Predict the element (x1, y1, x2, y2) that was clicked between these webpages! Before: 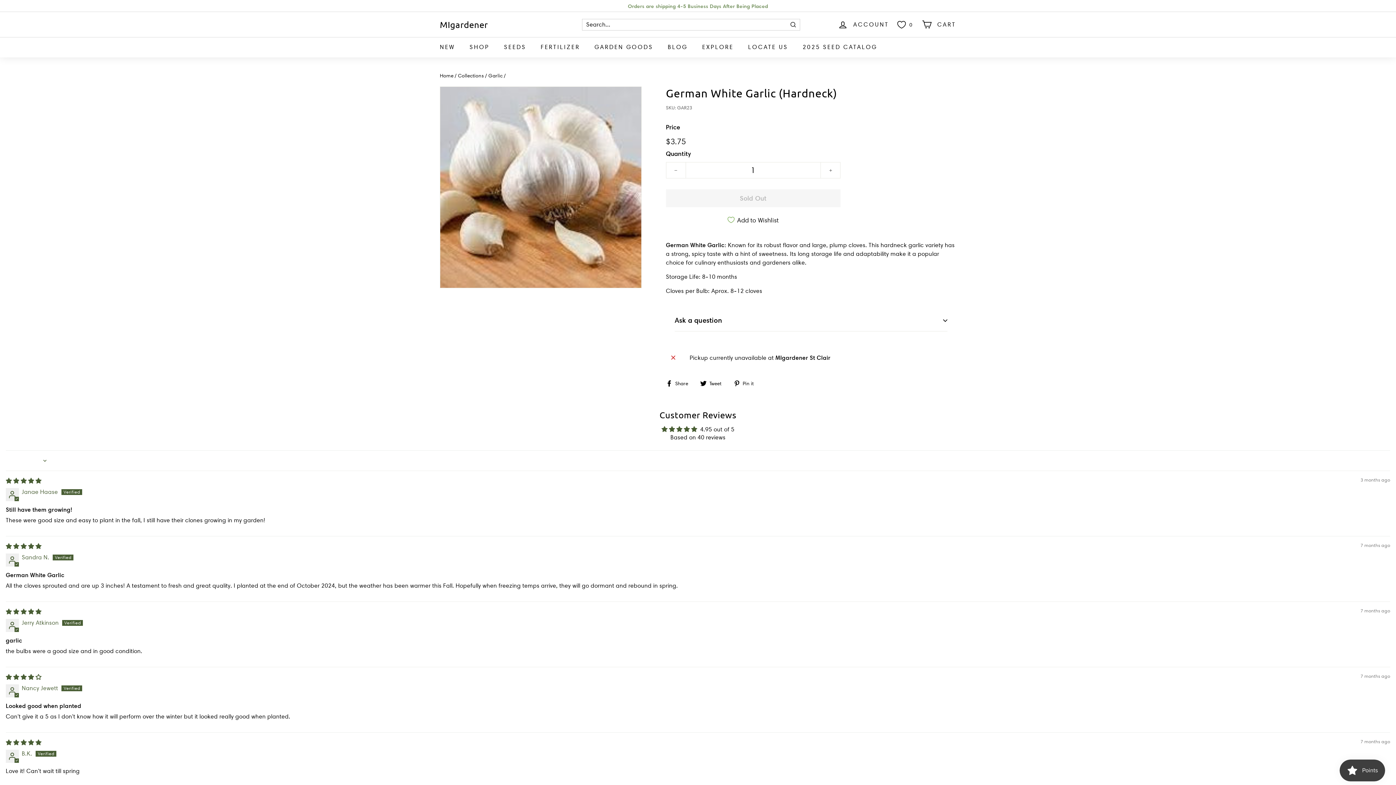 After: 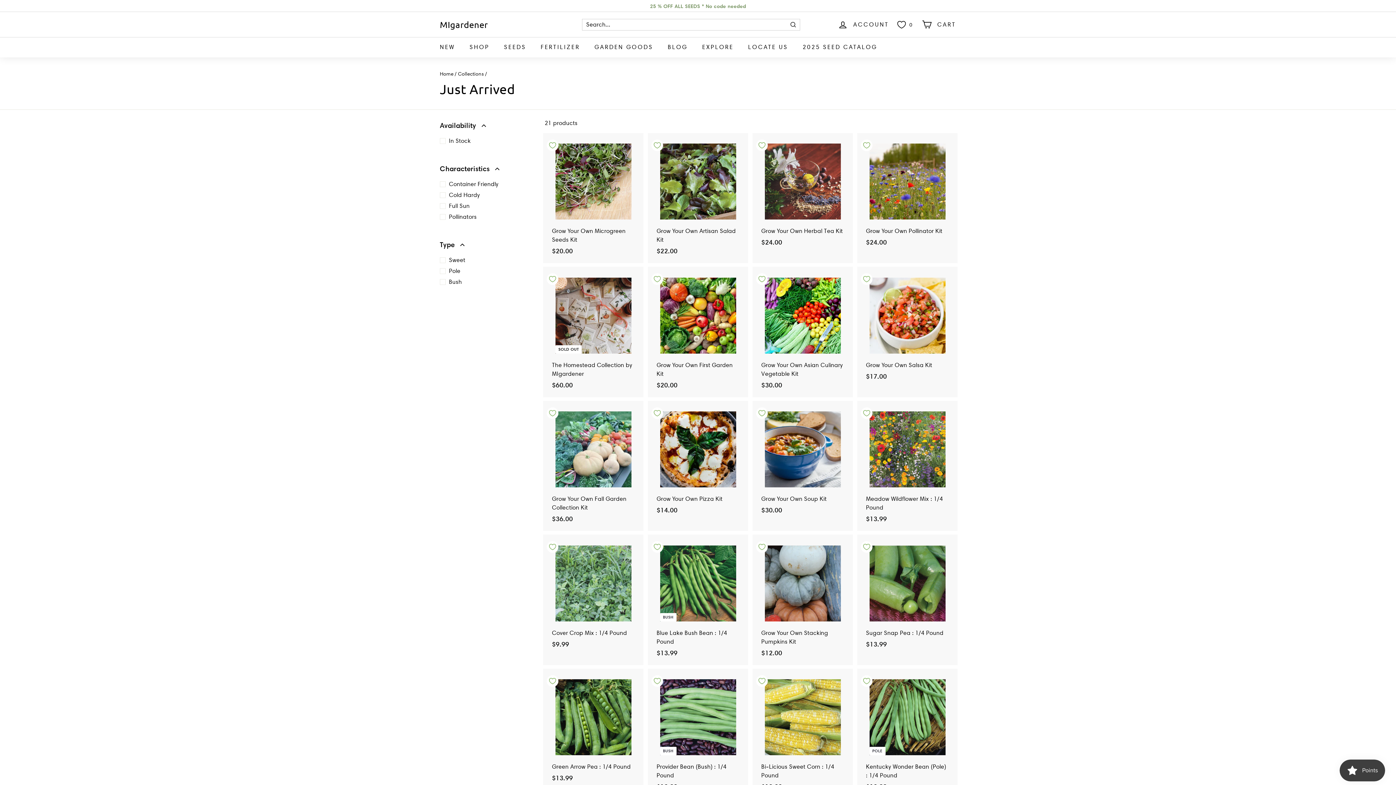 Action: bbox: (432, 37, 462, 57) label: NEW